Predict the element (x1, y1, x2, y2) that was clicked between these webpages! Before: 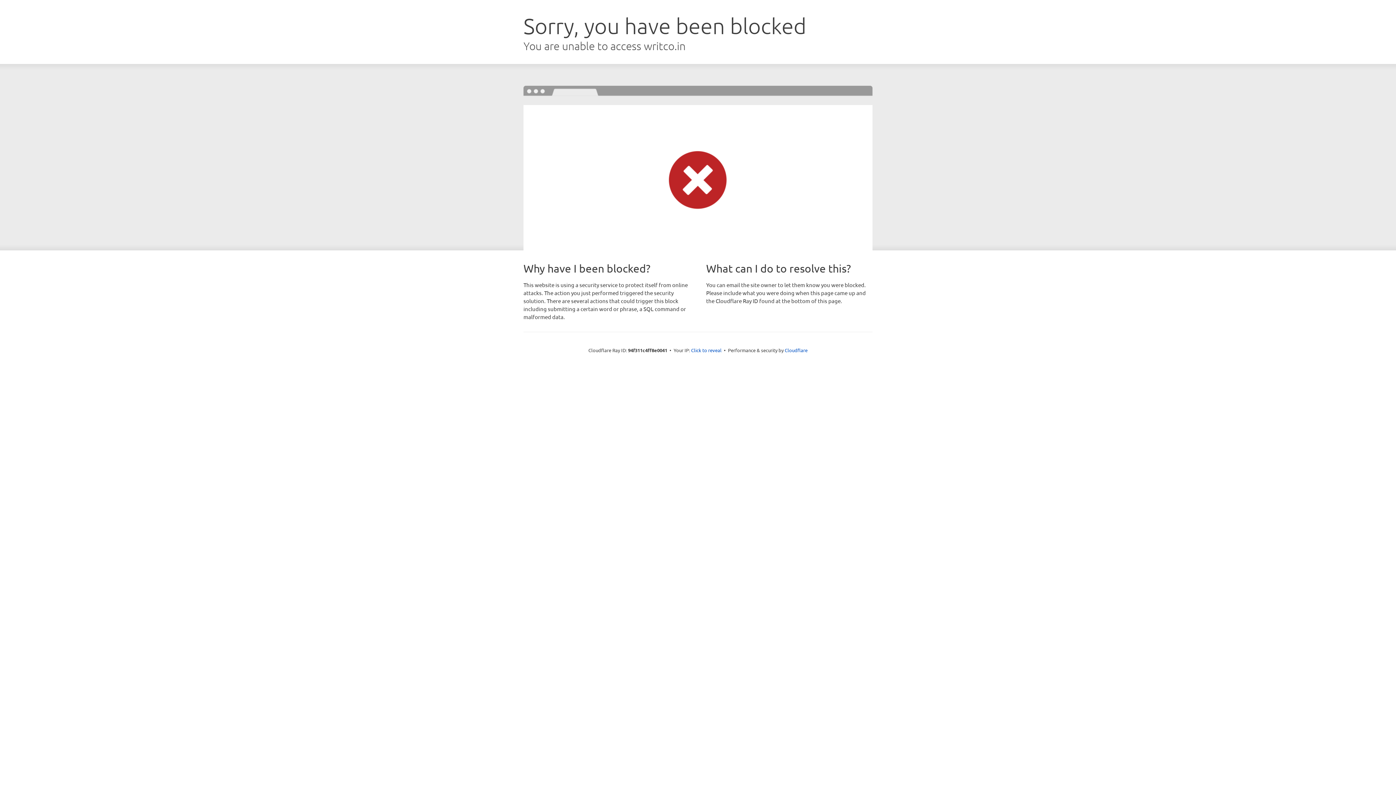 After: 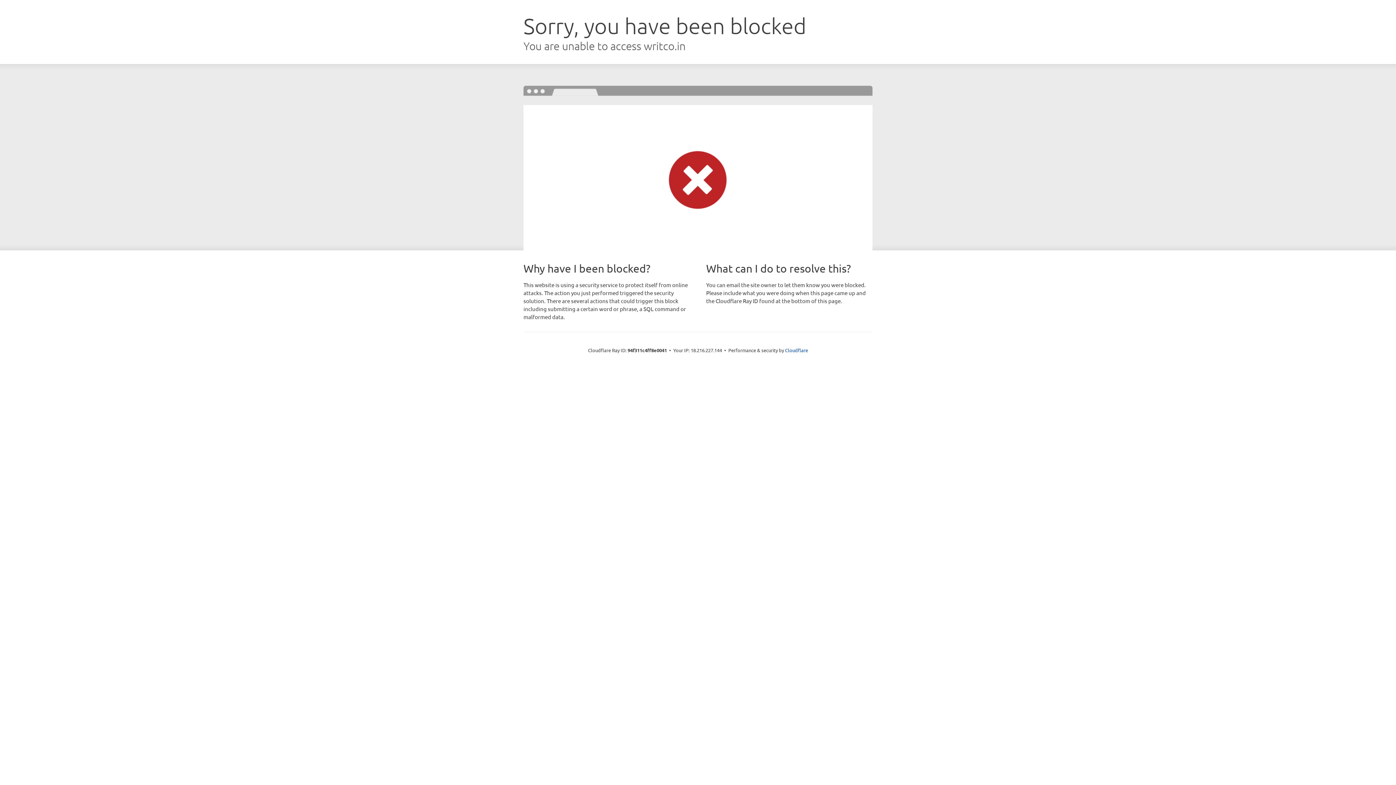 Action: bbox: (691, 346, 721, 353) label: Click to reveal